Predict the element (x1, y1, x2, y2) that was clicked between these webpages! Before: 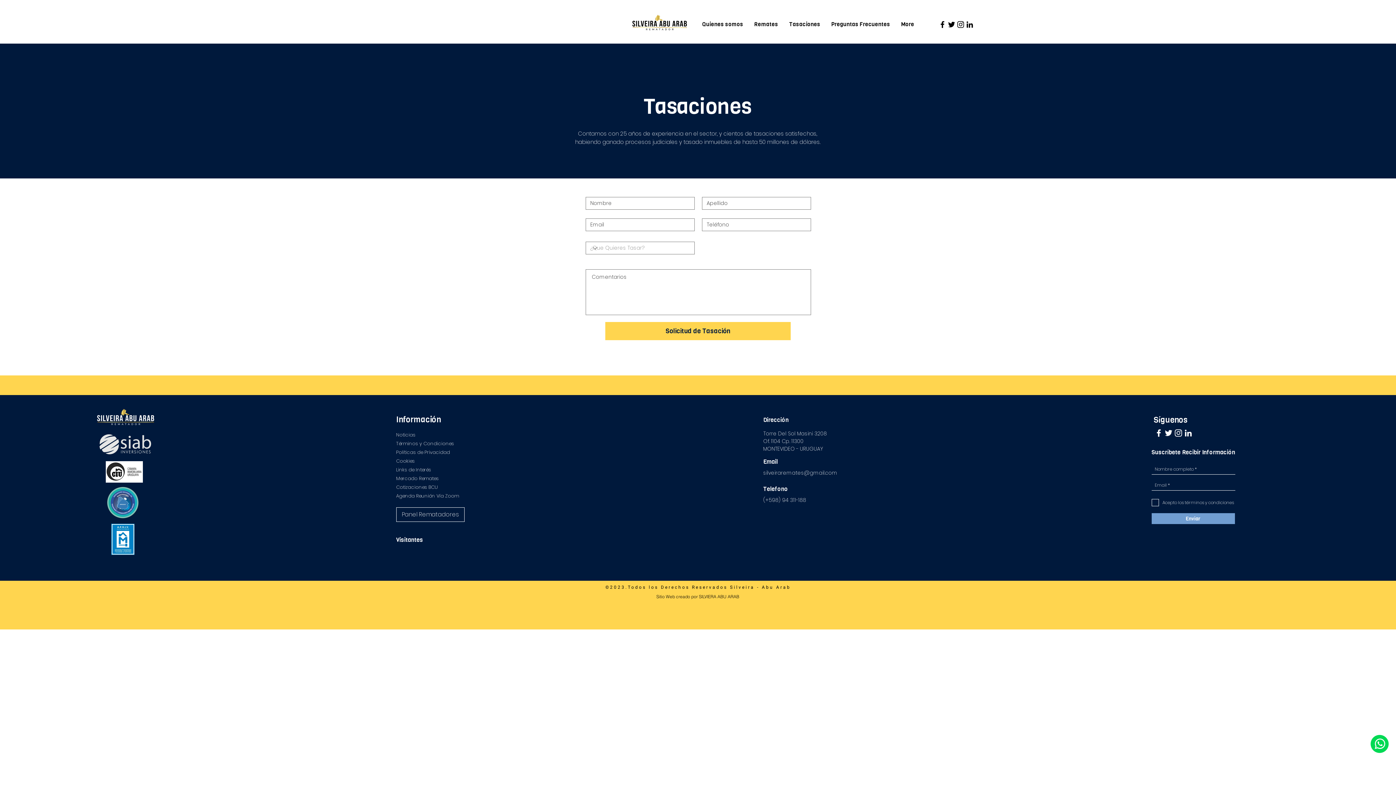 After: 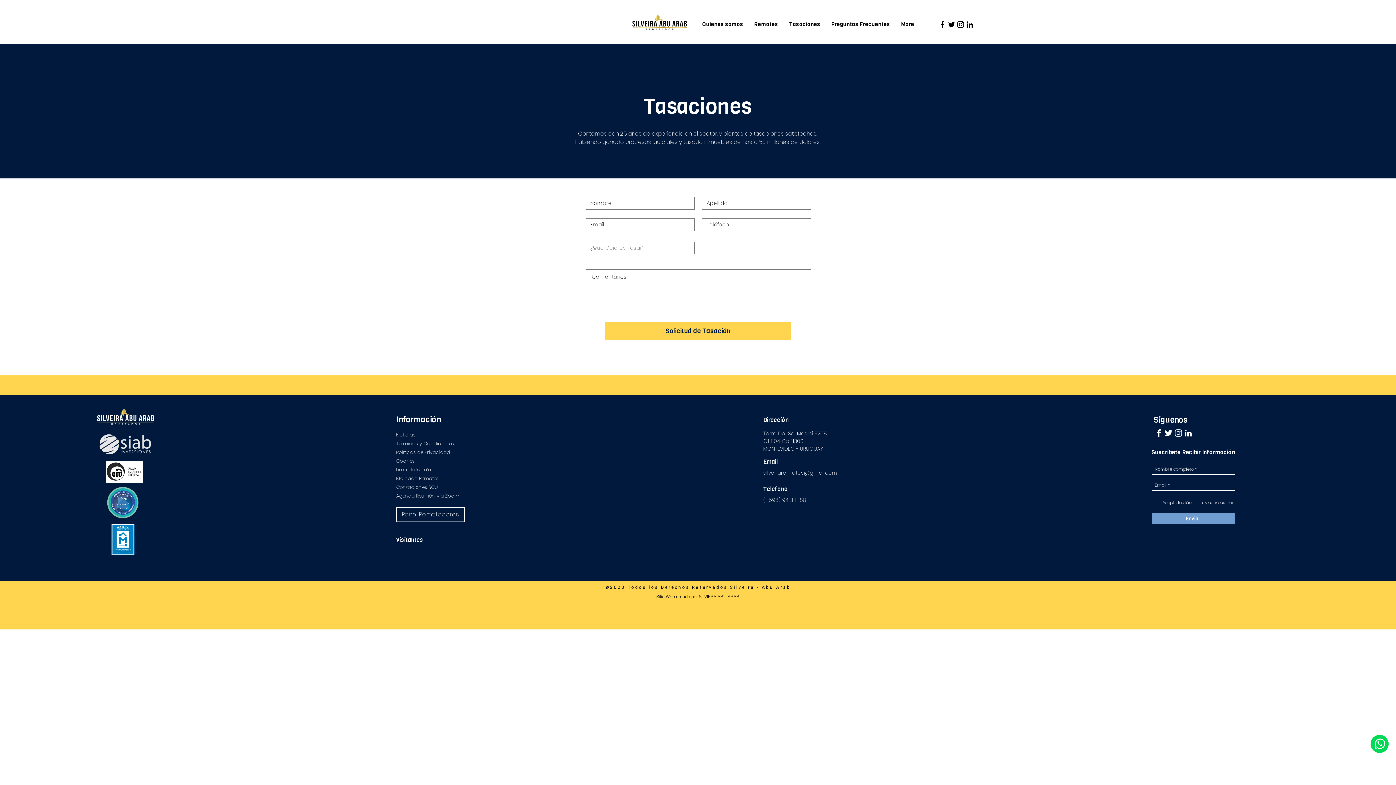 Action: label: Twitter bbox: (1163, 428, 1173, 438)